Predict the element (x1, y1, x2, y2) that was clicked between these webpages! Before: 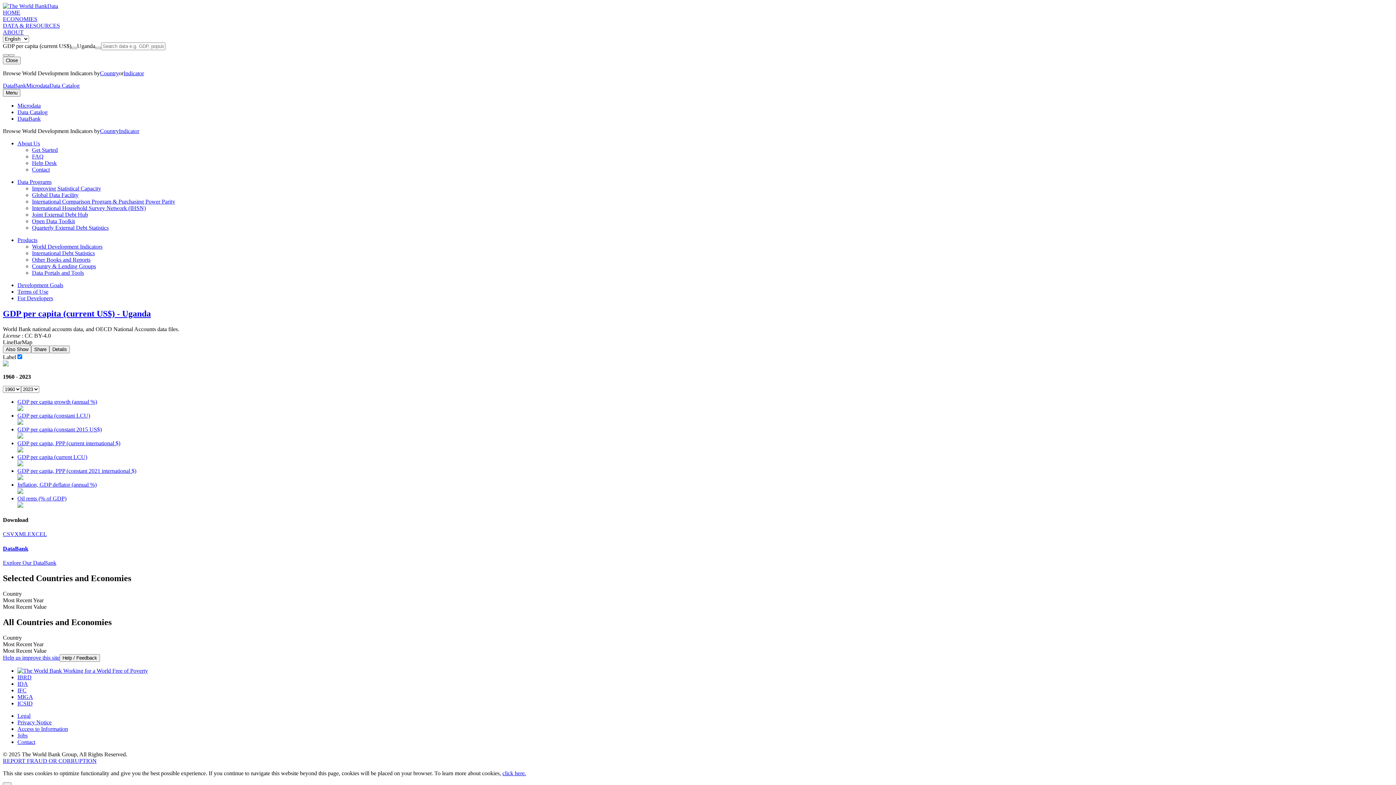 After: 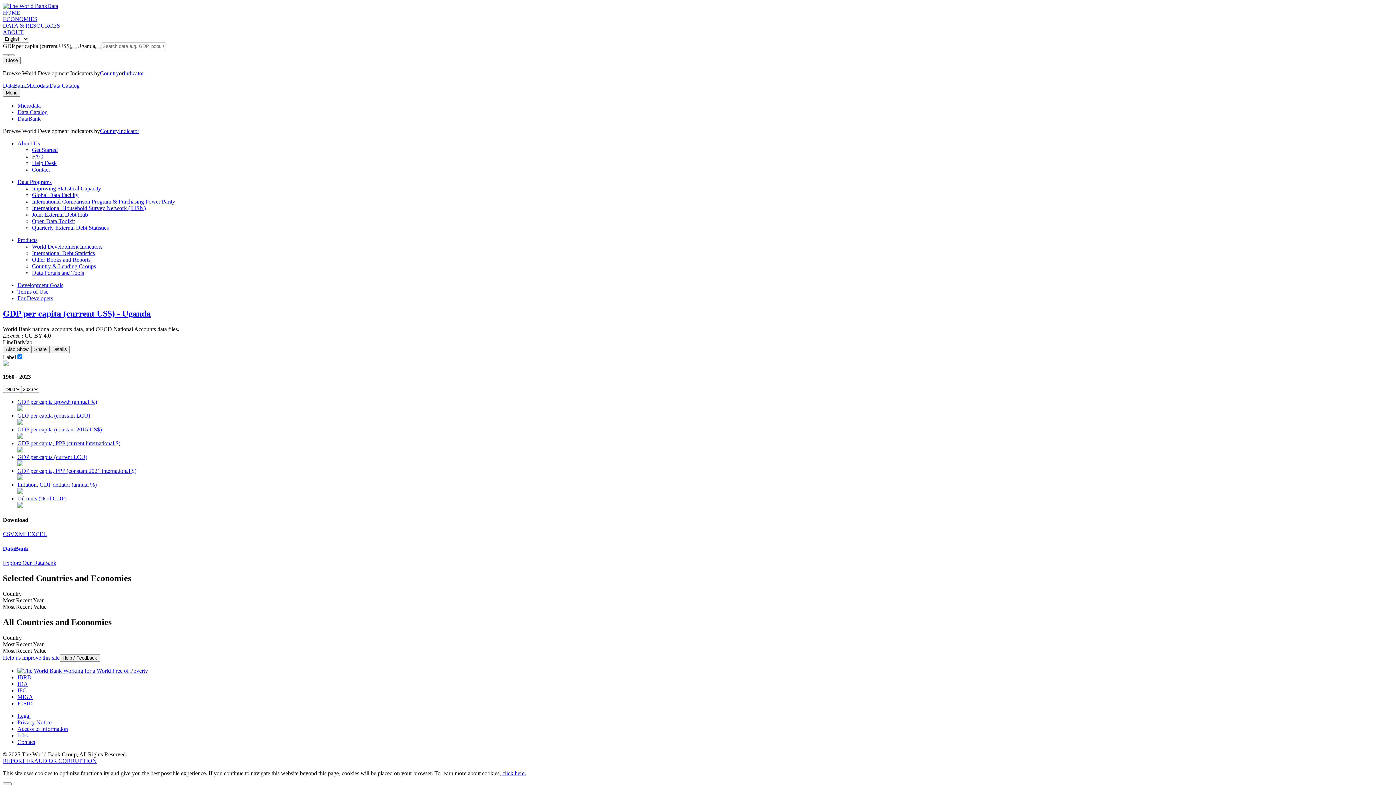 Action: bbox: (2, 339, 13, 345) label: Line